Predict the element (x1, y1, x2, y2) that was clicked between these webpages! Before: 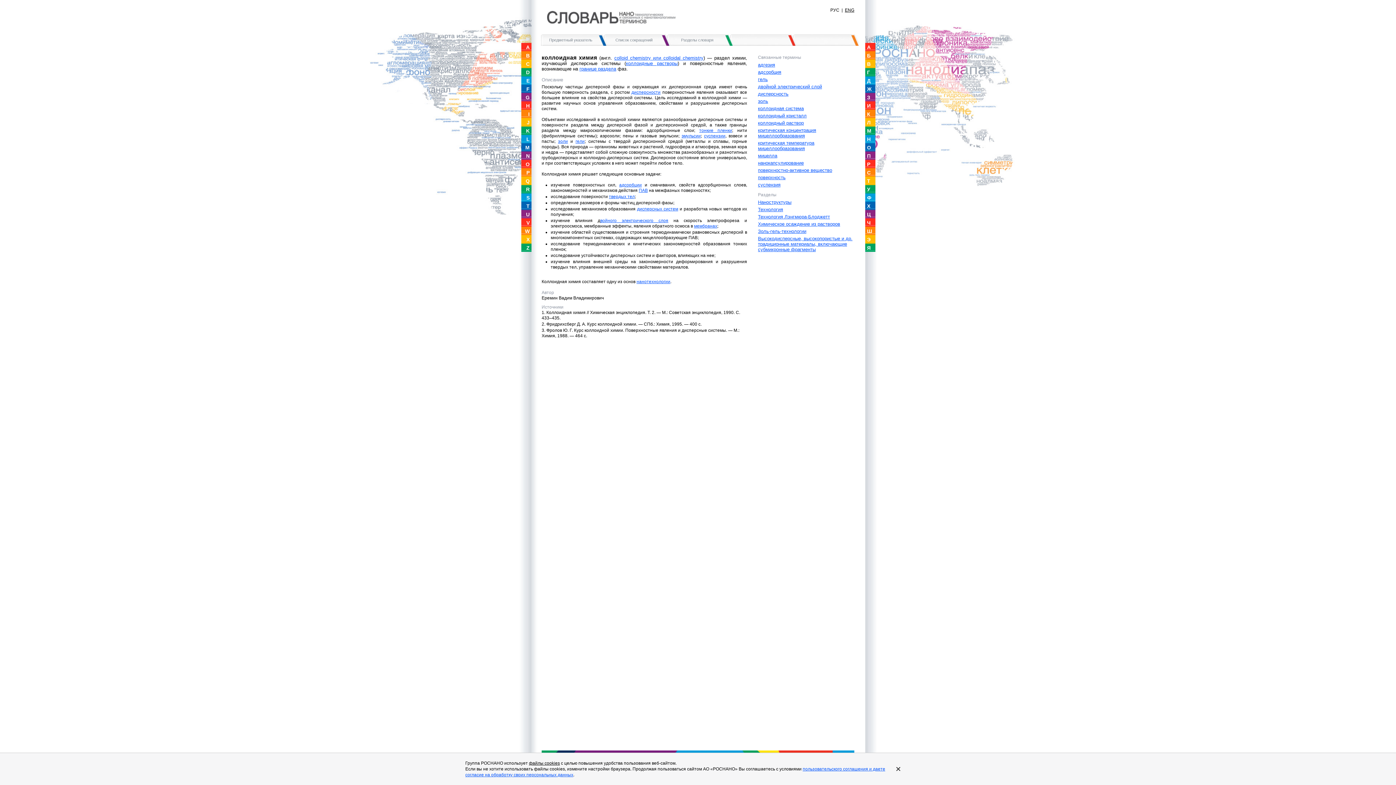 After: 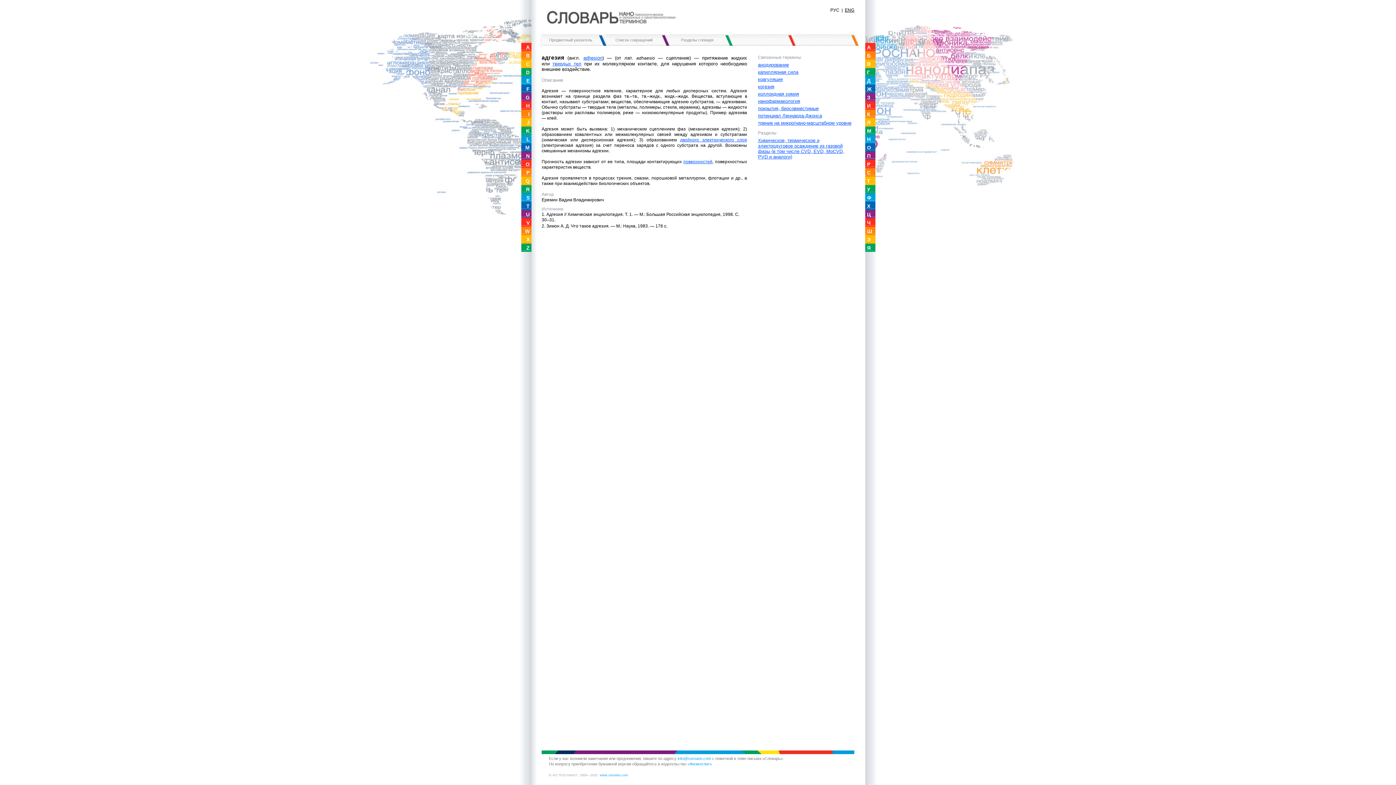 Action: bbox: (758, 62, 775, 67) label: адгезия